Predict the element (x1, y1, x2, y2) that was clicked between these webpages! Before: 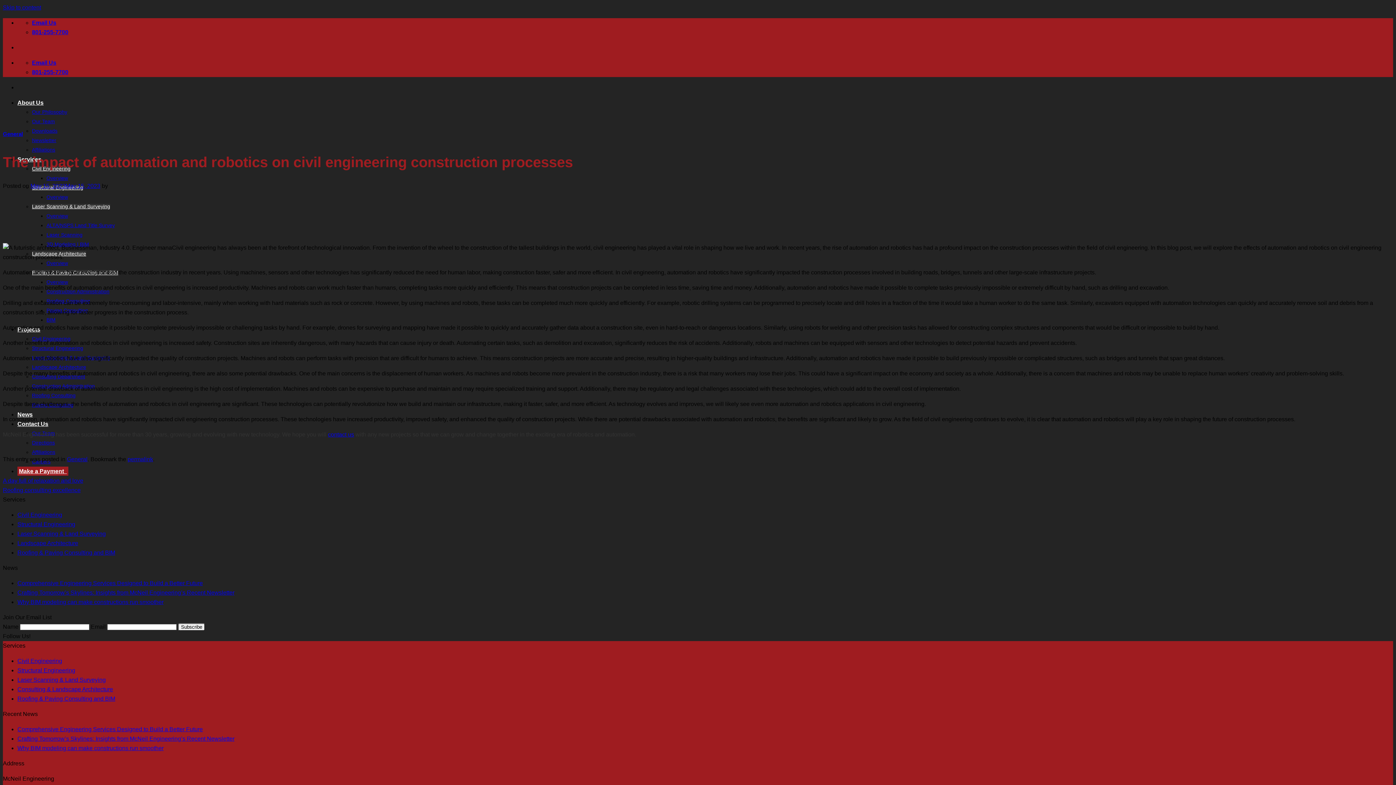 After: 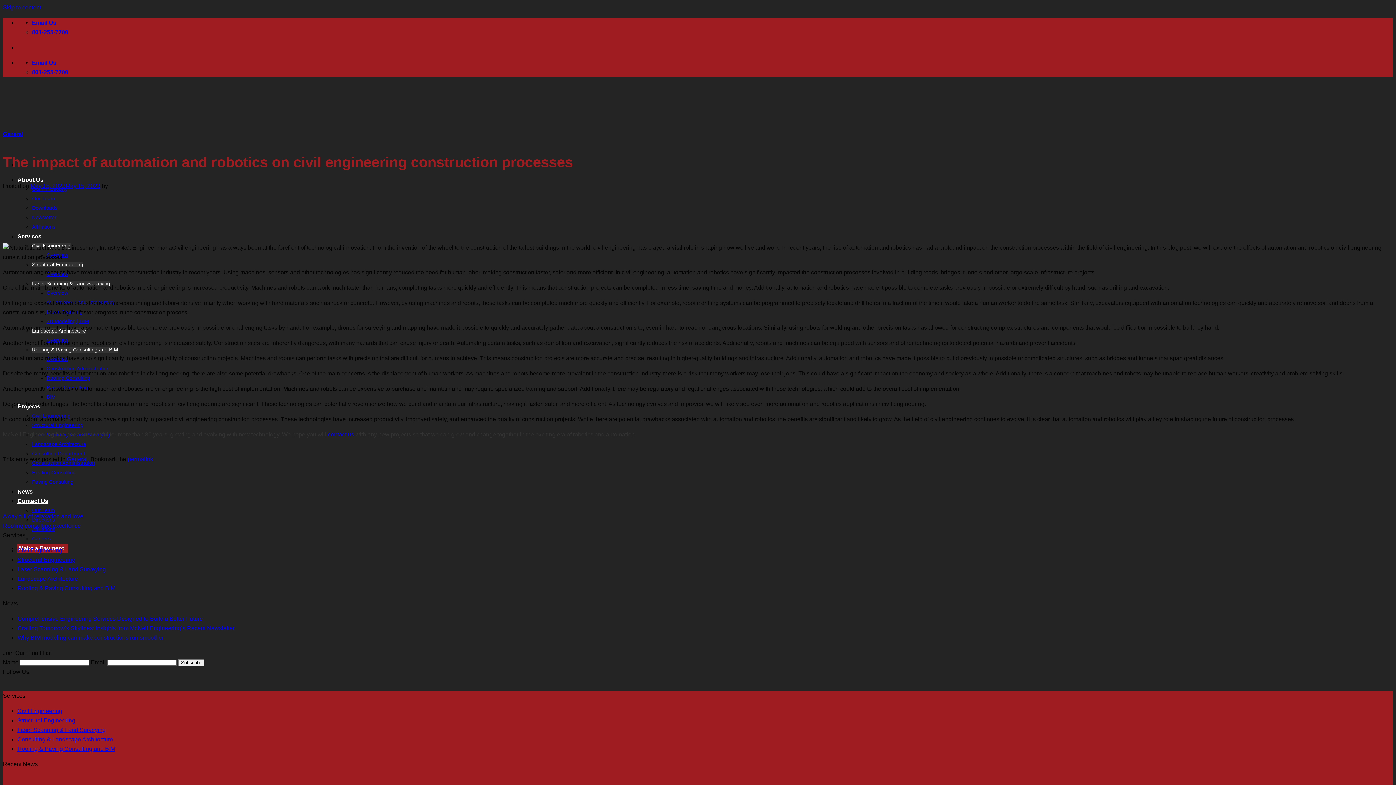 Action: label: Follow on Facebook bbox: (17, 44, 21, 50)